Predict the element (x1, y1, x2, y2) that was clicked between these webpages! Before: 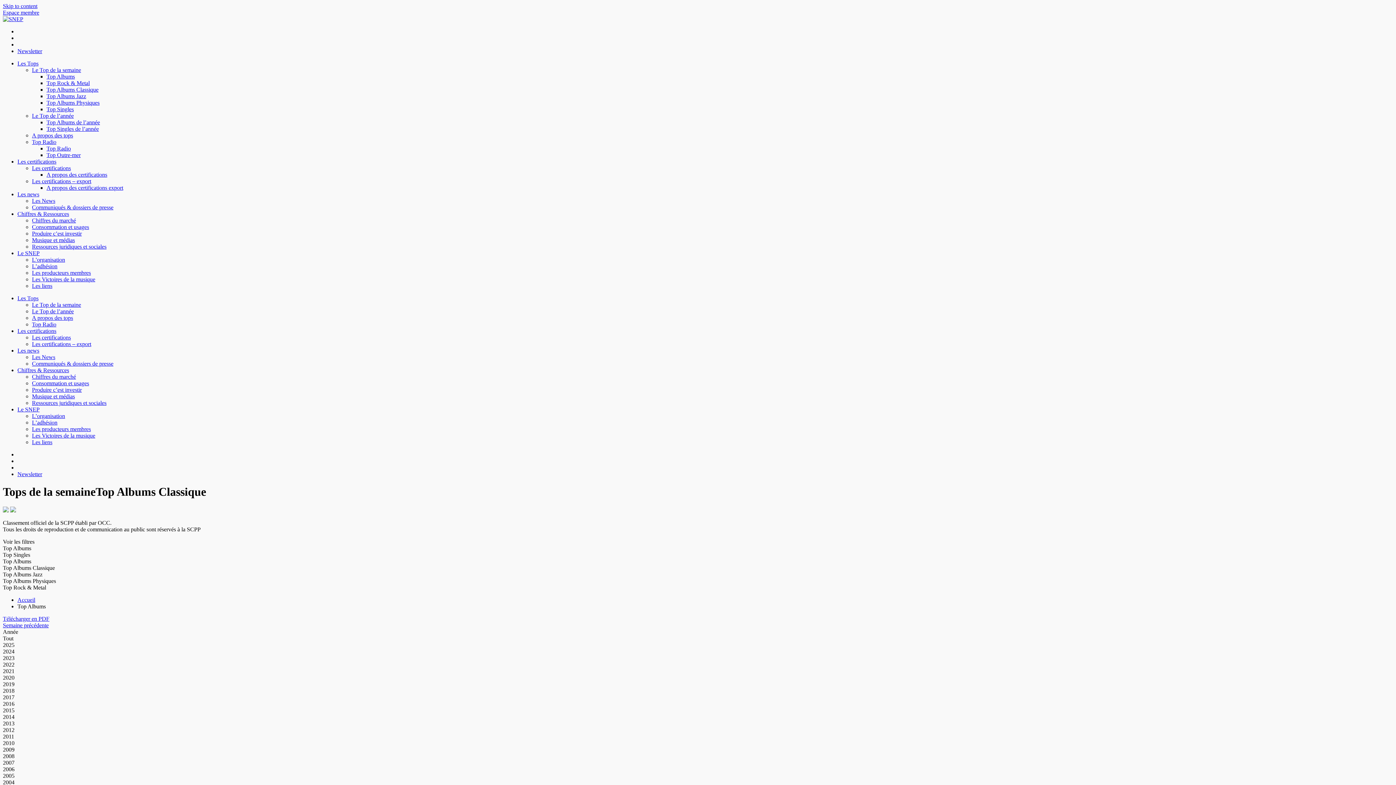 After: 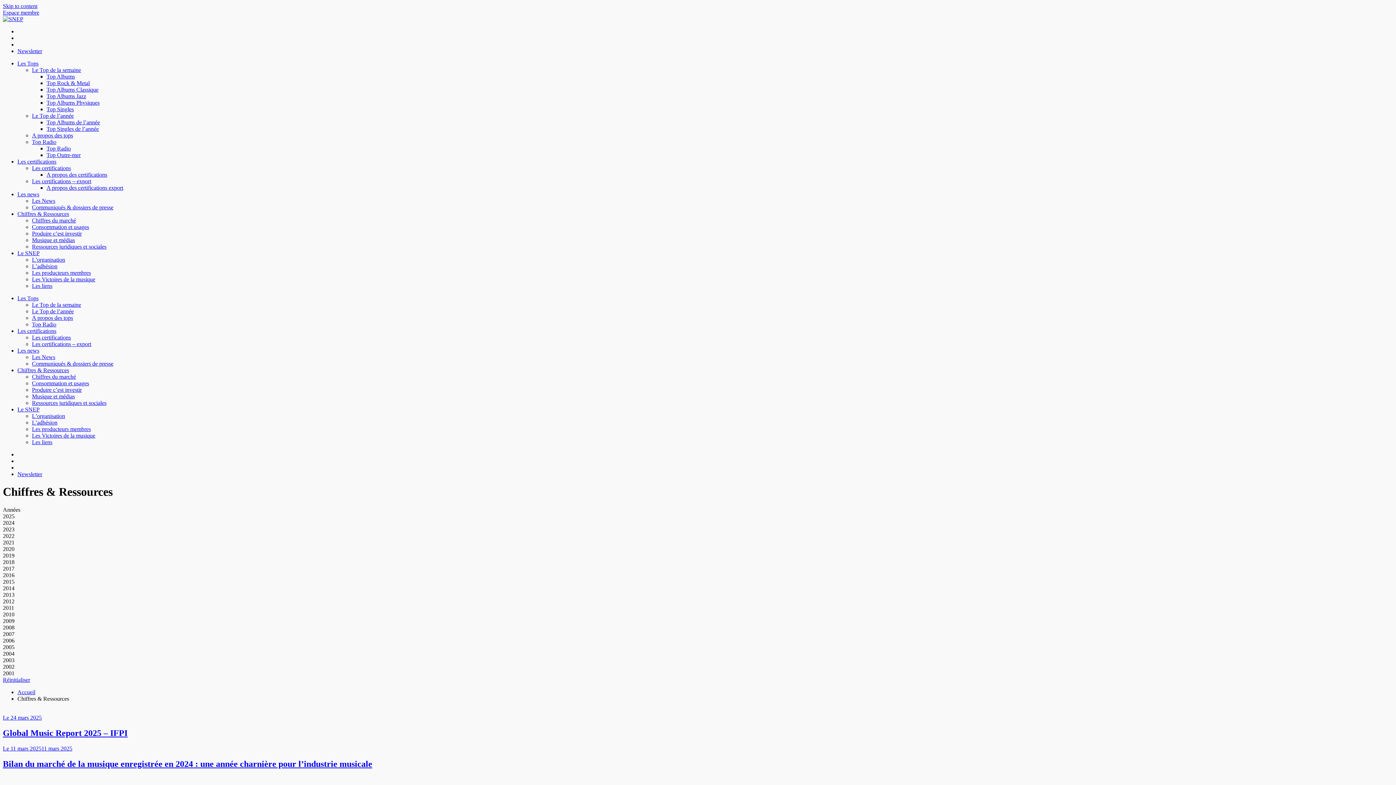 Action: bbox: (17, 210, 69, 217) label: Chiffres & Ressources